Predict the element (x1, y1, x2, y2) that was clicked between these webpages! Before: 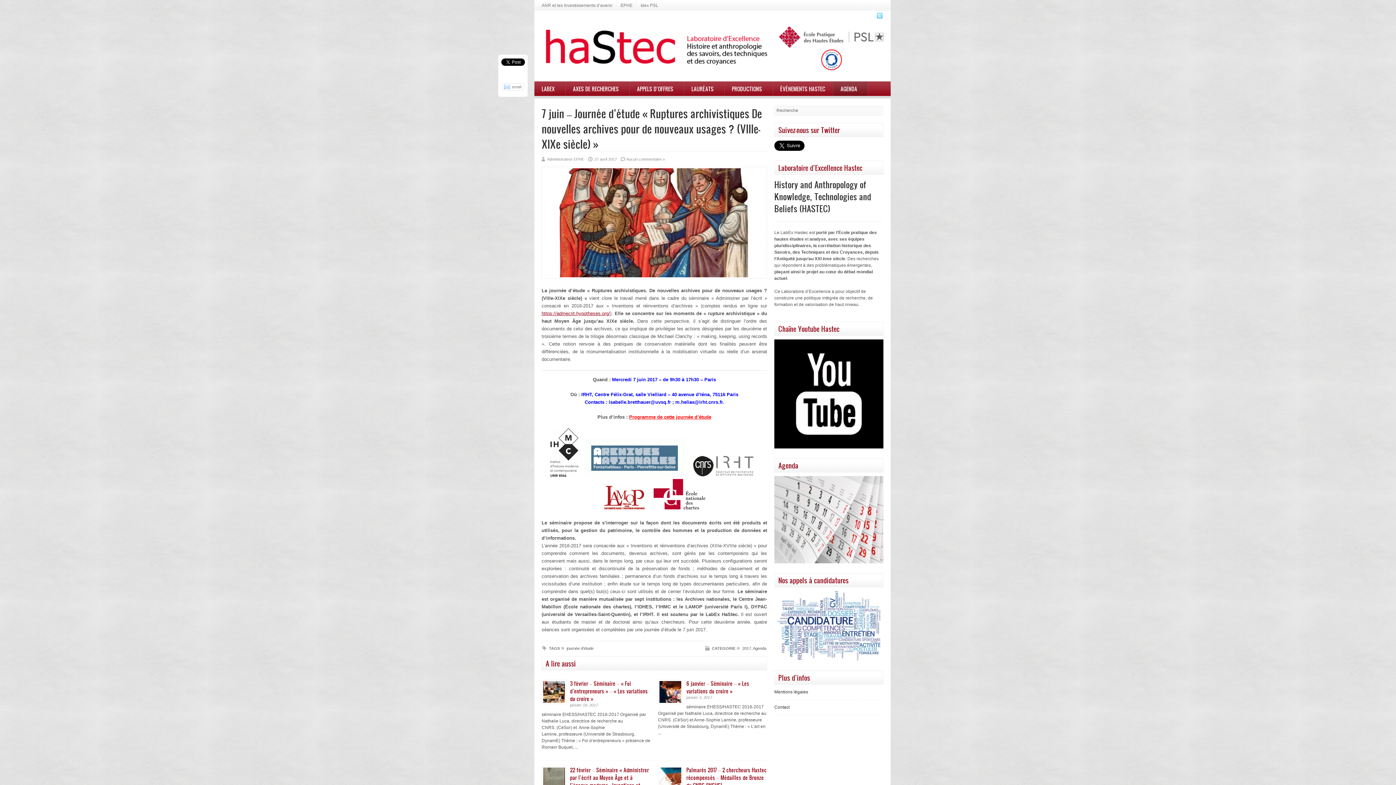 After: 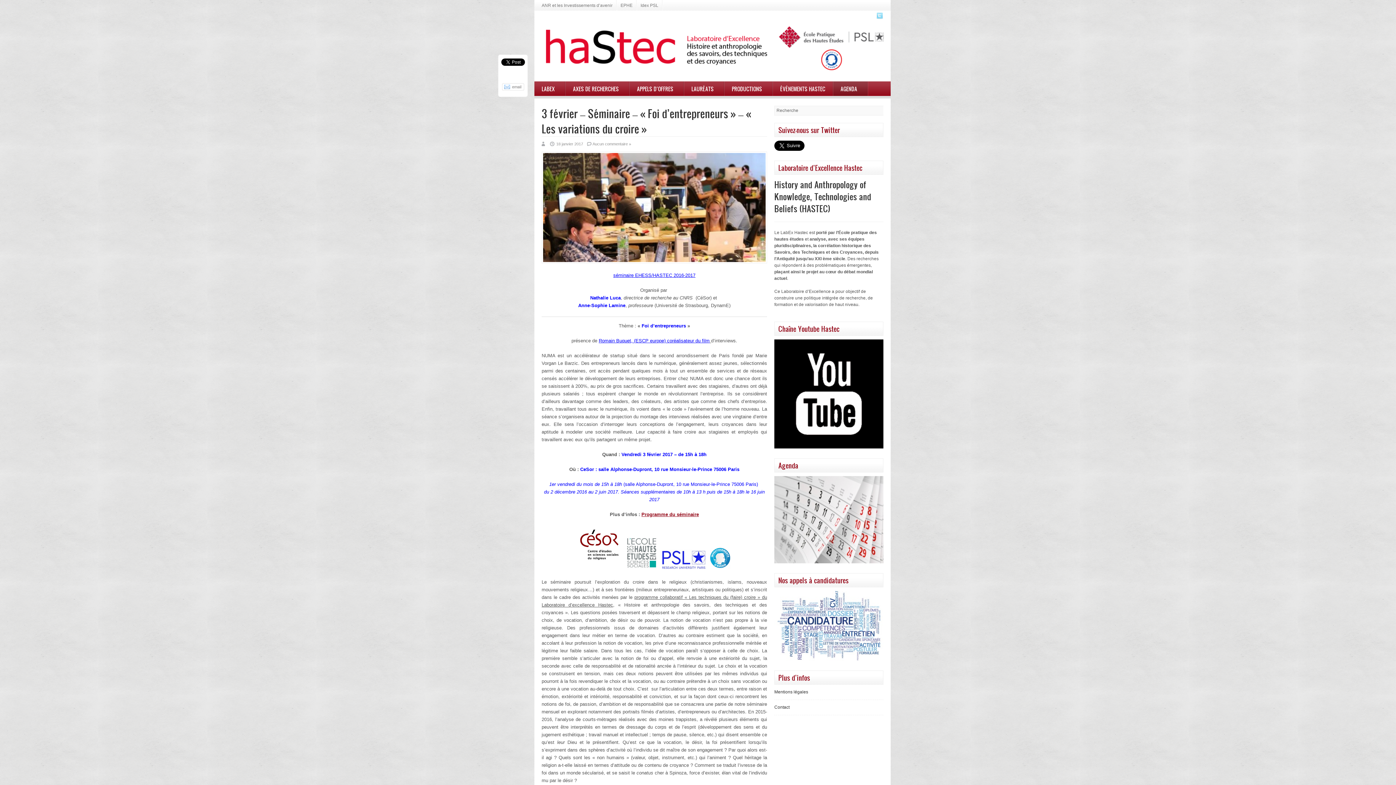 Action: bbox: (570, 680, 648, 702) label: 3 février – Séminaire – « Foi d’entrepreneurs » – « Les variations du croire »